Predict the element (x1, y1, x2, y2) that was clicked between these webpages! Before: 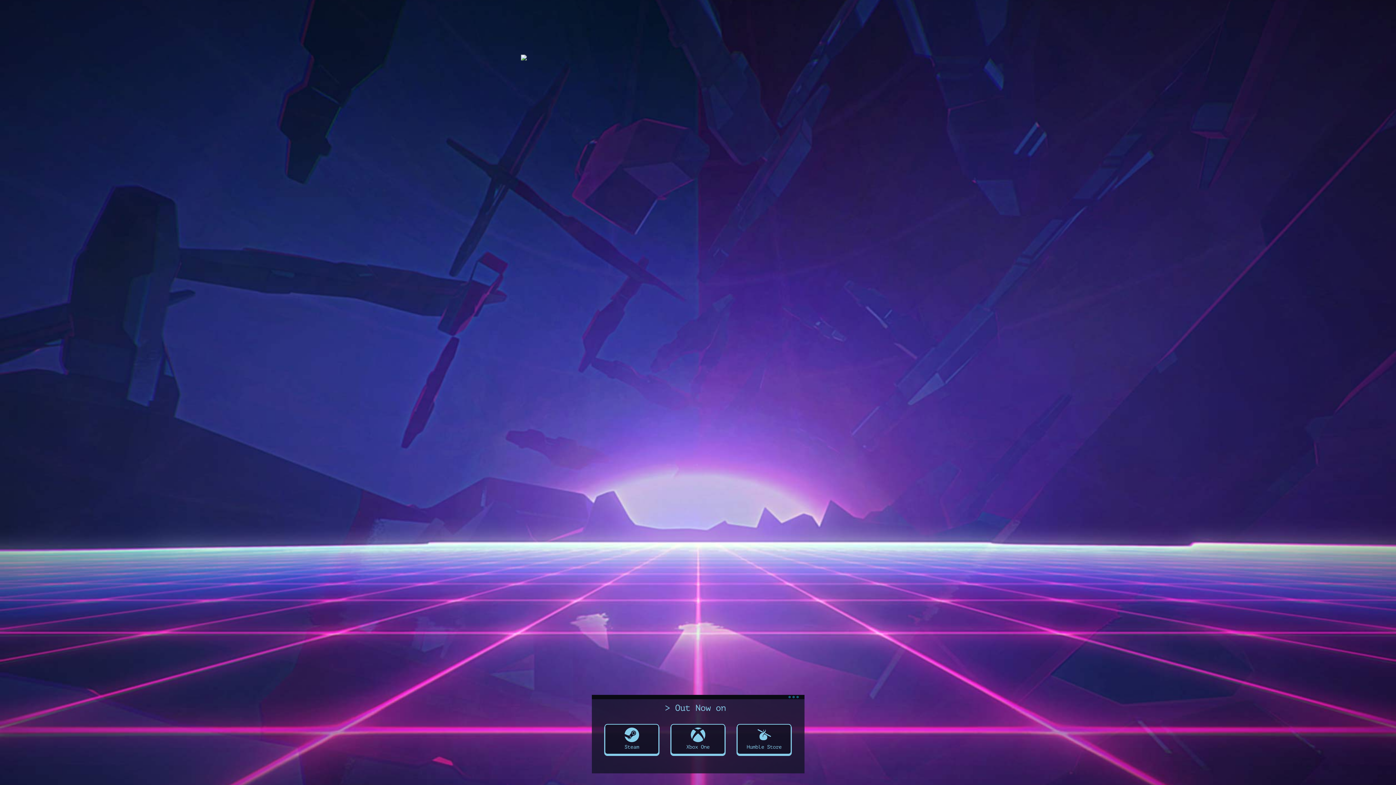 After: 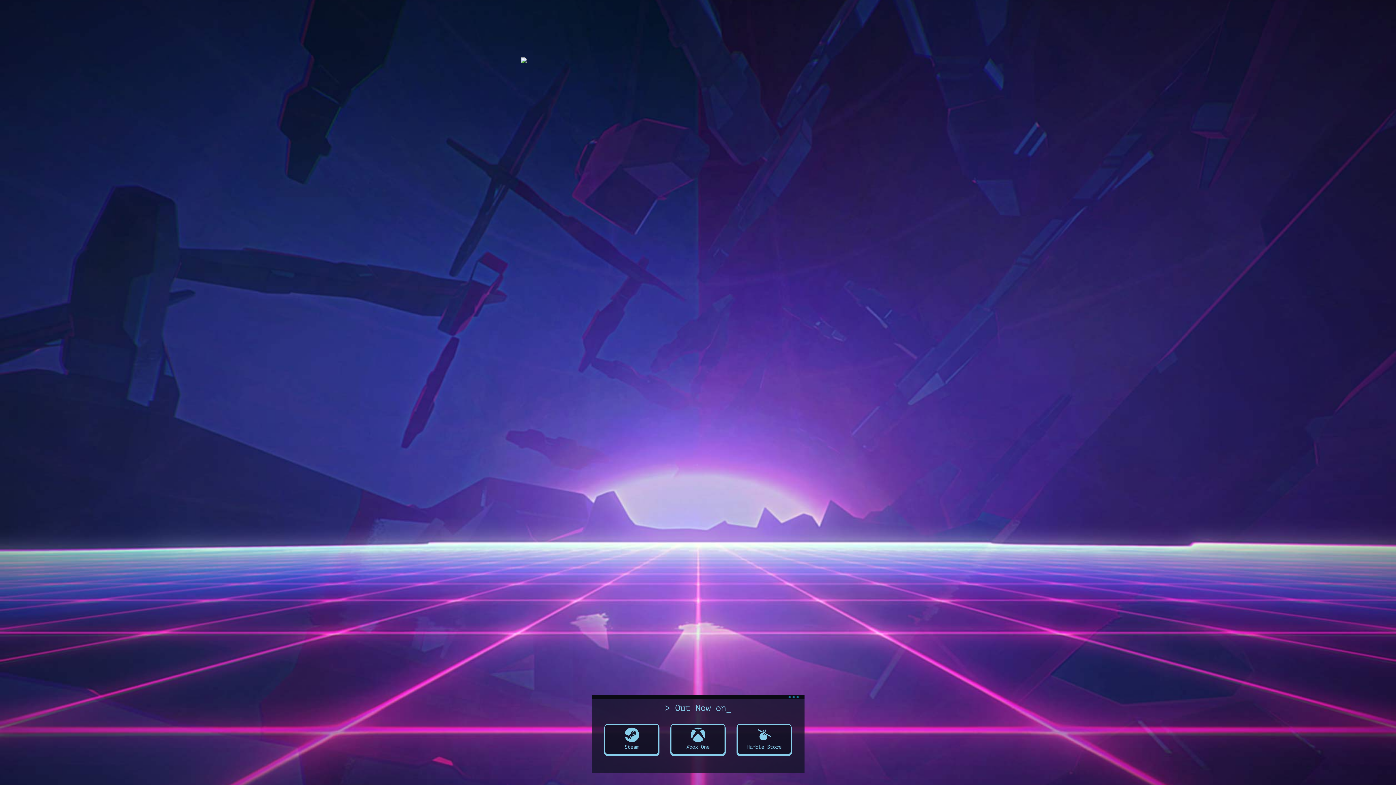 Action: label: Humble Store bbox: (731, 718, 797, 768)